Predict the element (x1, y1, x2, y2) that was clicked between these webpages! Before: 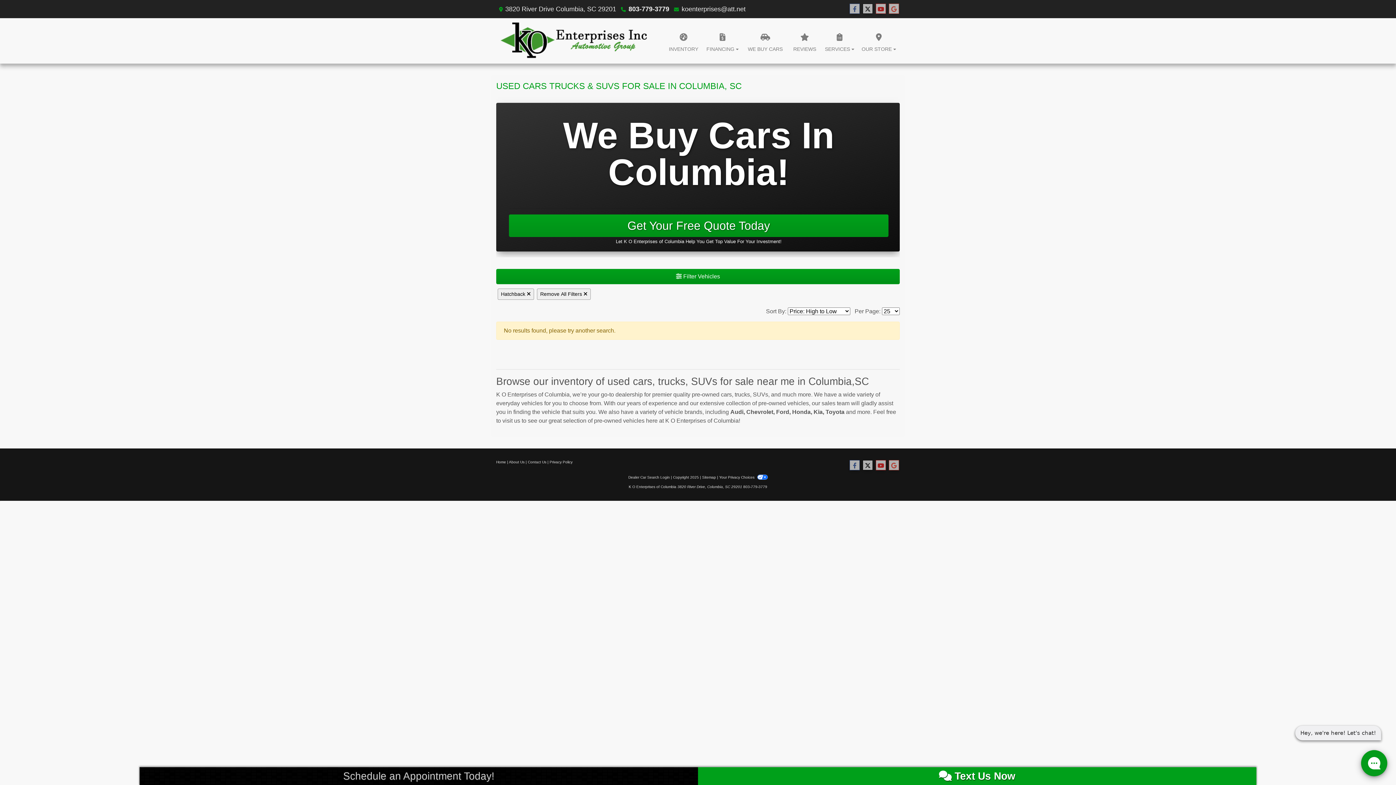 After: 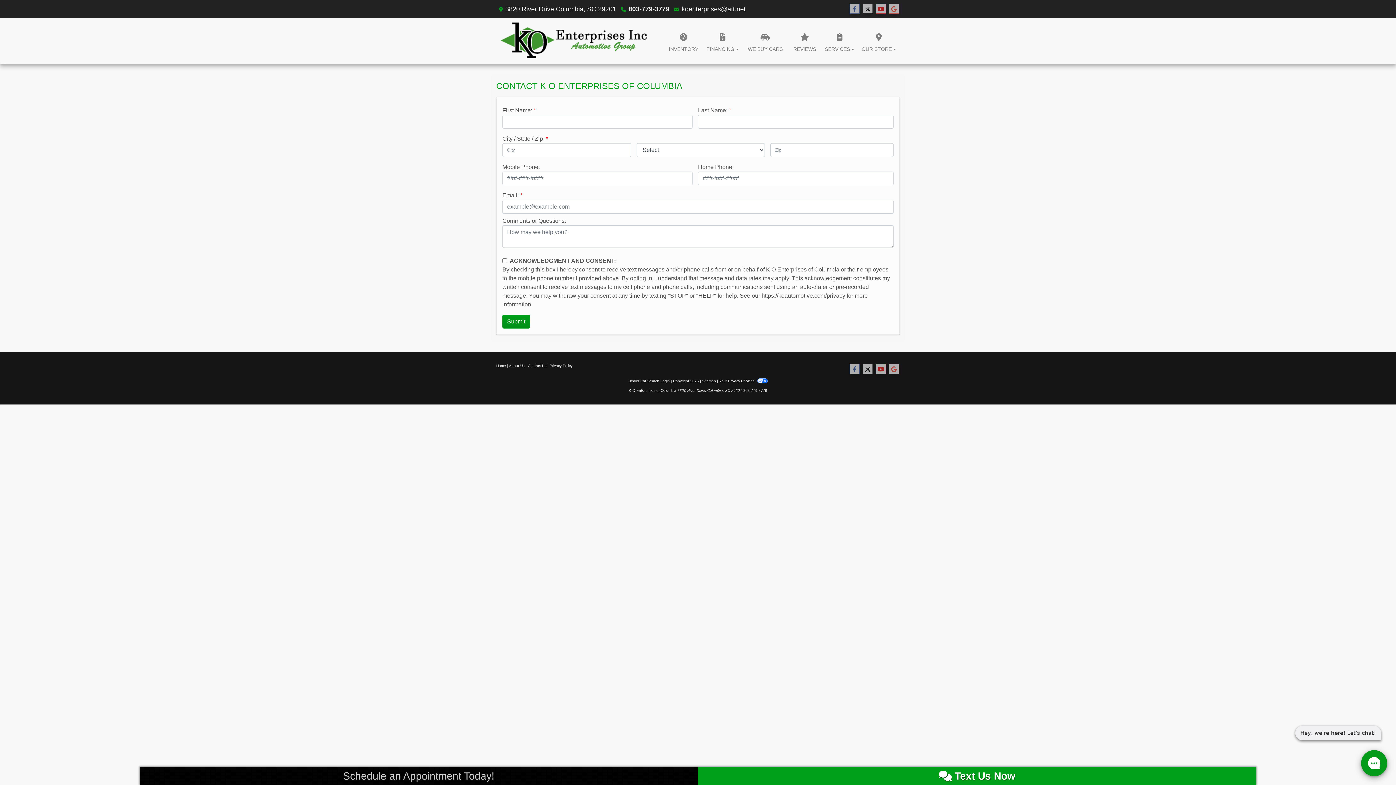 Action: bbox: (528, 460, 546, 464) label: Contact Us